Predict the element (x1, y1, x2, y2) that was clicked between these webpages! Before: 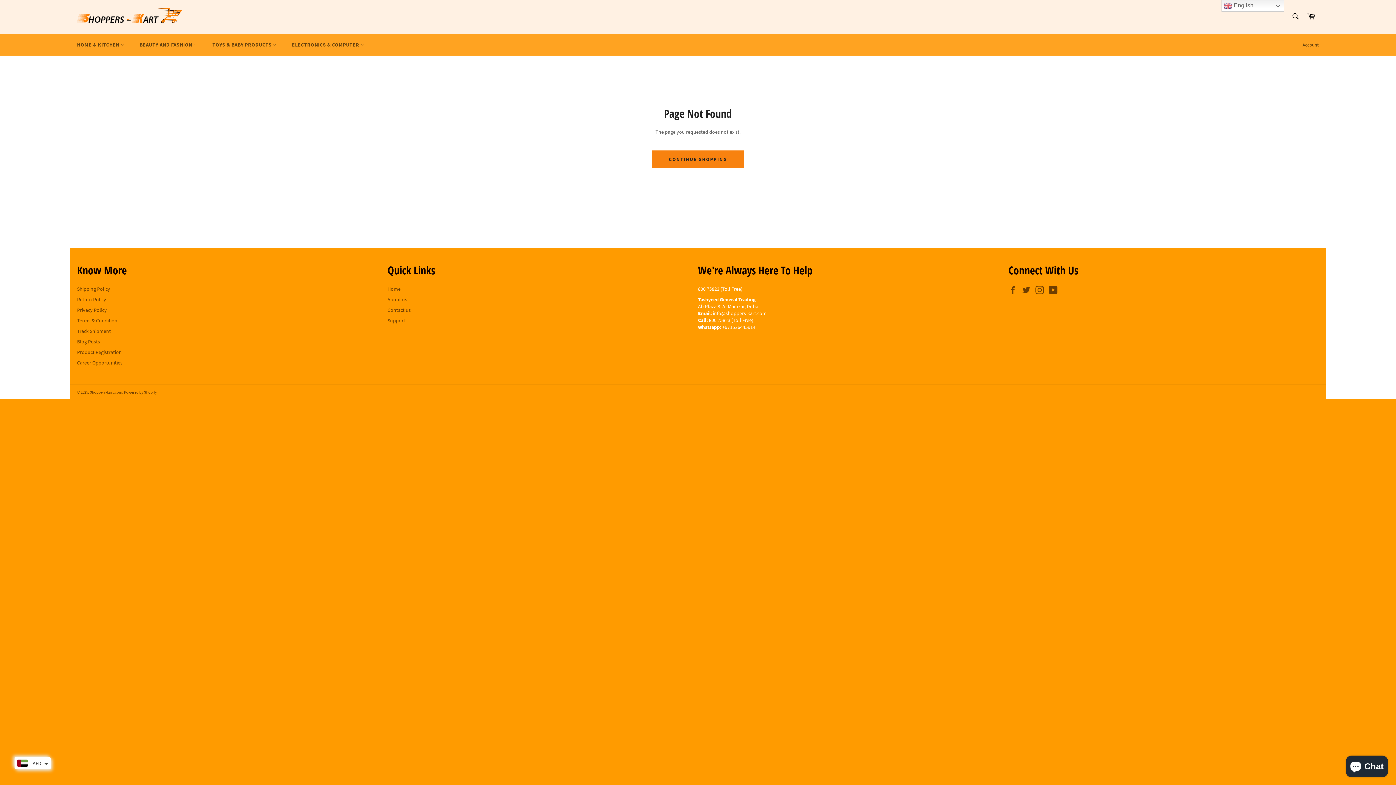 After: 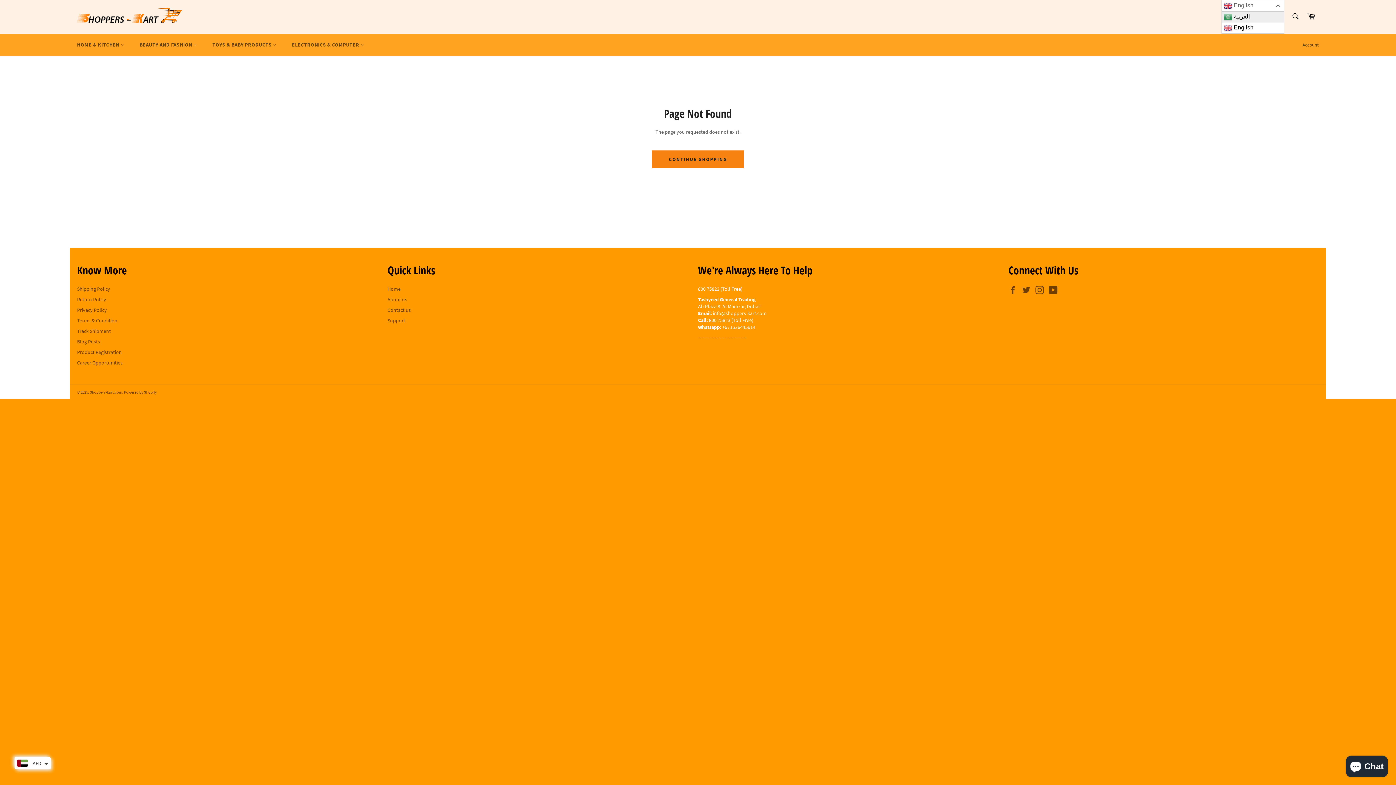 Action: label:  English bbox: (1221, 0, 1284, 11)